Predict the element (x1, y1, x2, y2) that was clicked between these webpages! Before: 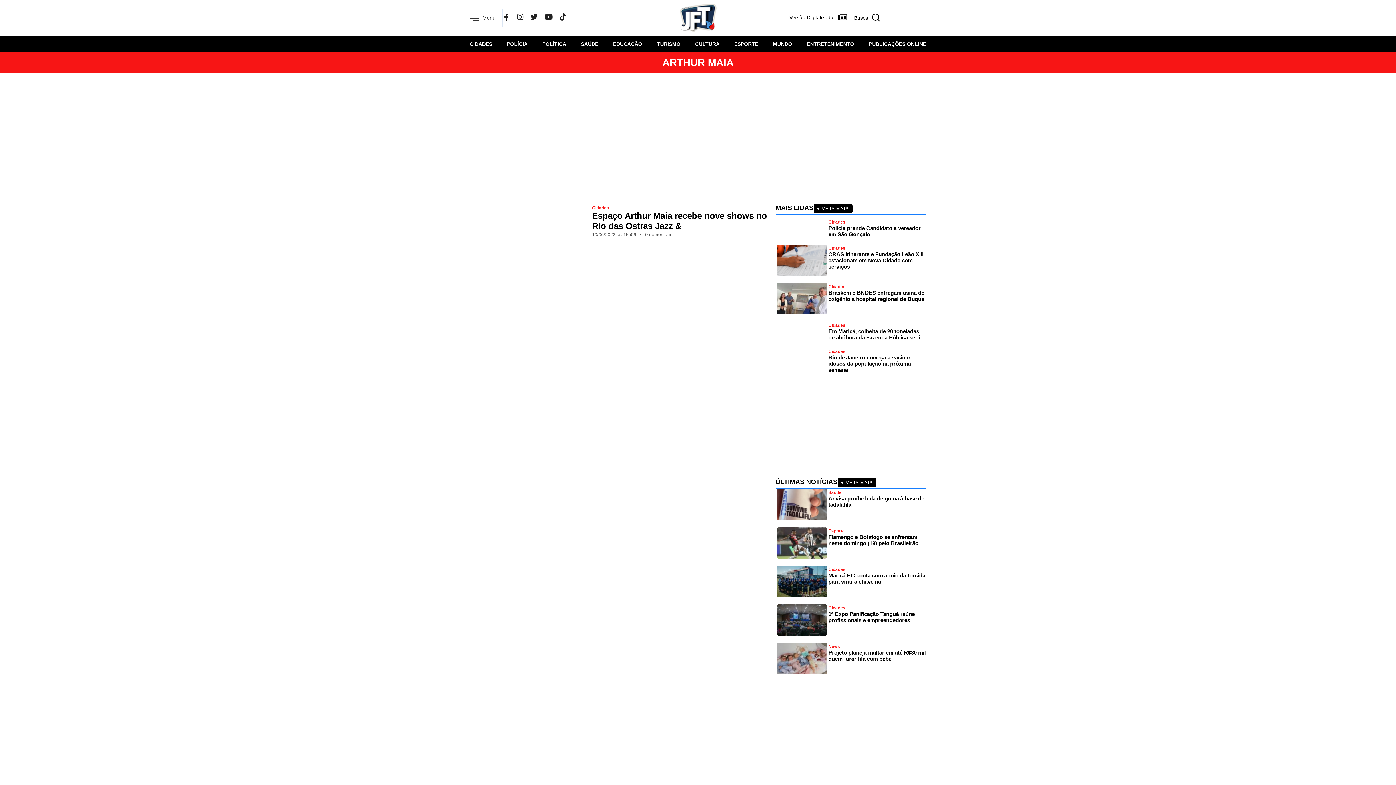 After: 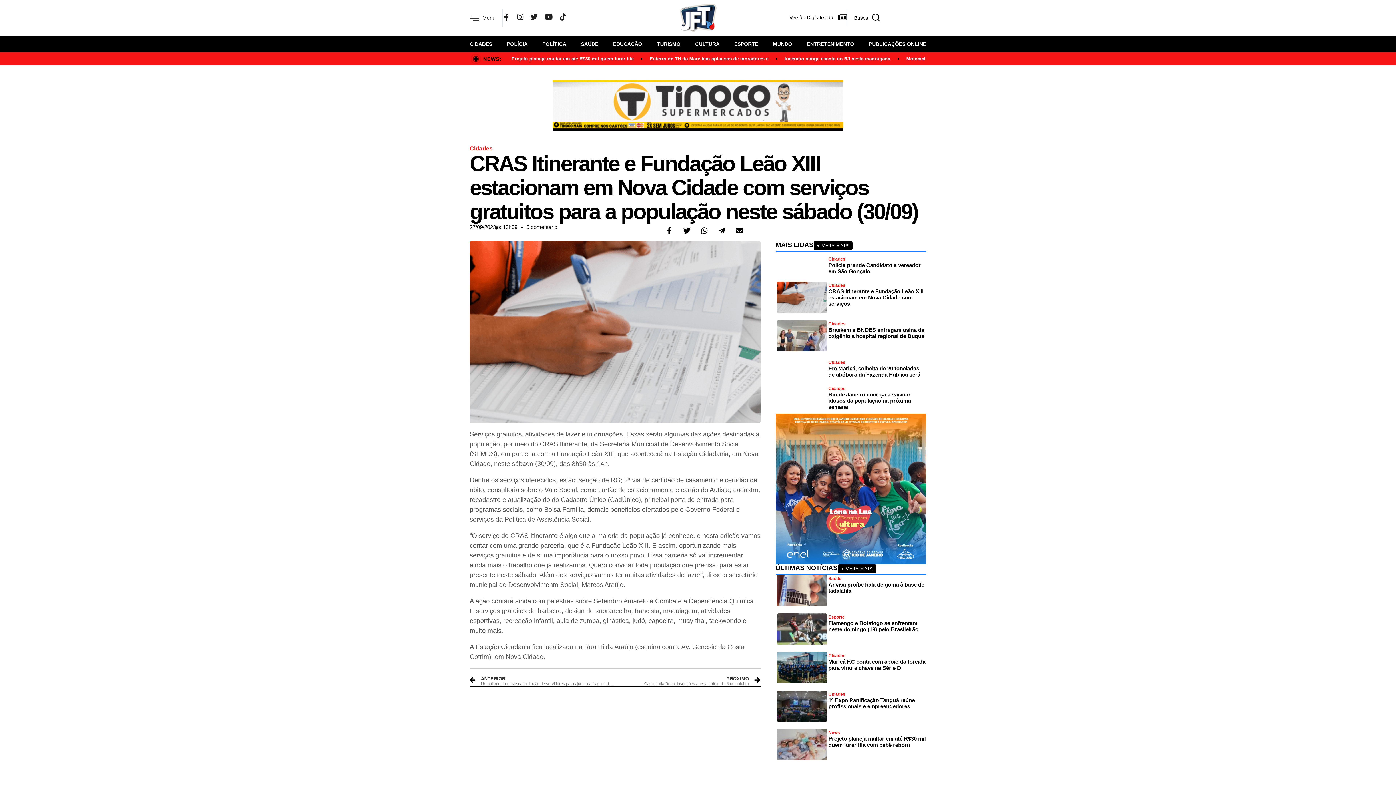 Action: bbox: (828, 251, 923, 269) label: CRAS Itinerante e Fundação Leão XIII estacionam em Nova Cidade com serviços